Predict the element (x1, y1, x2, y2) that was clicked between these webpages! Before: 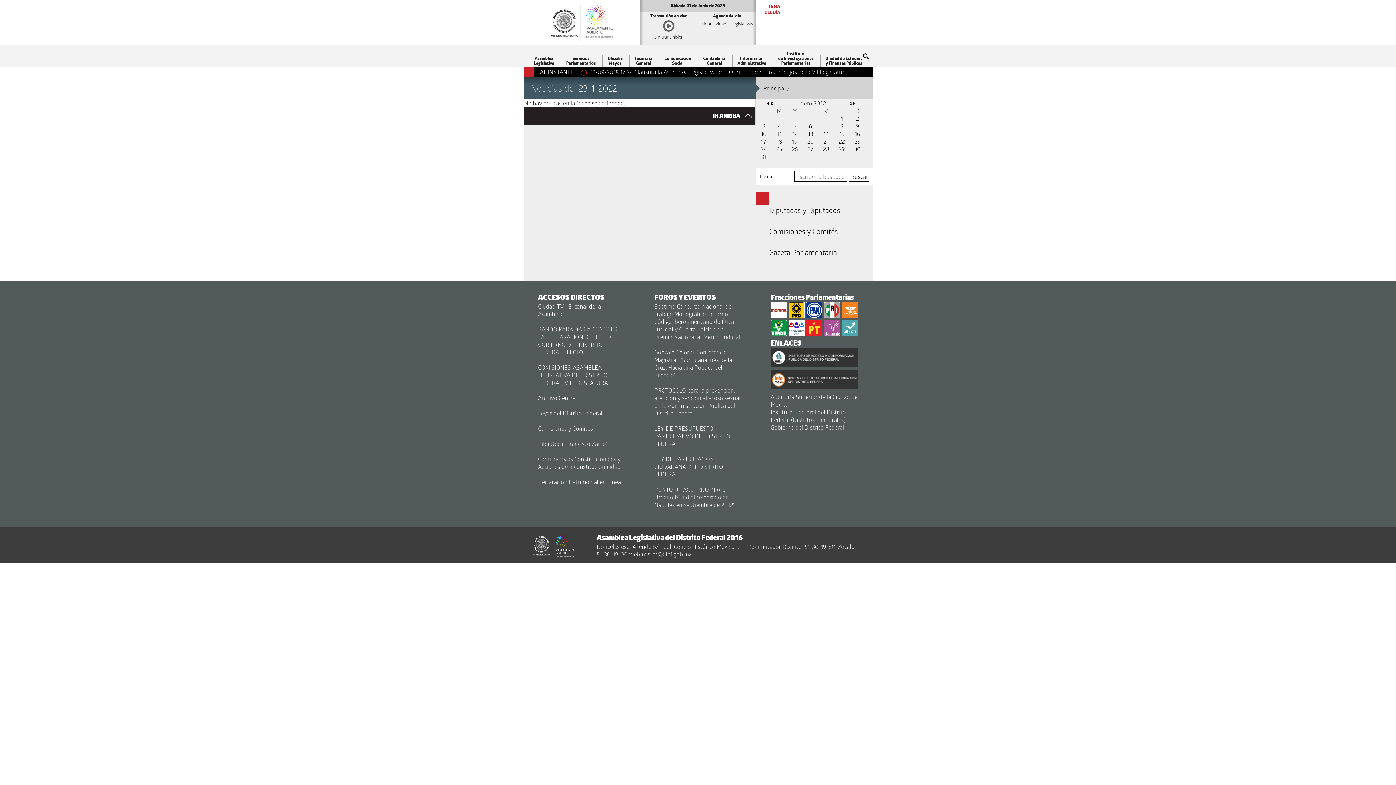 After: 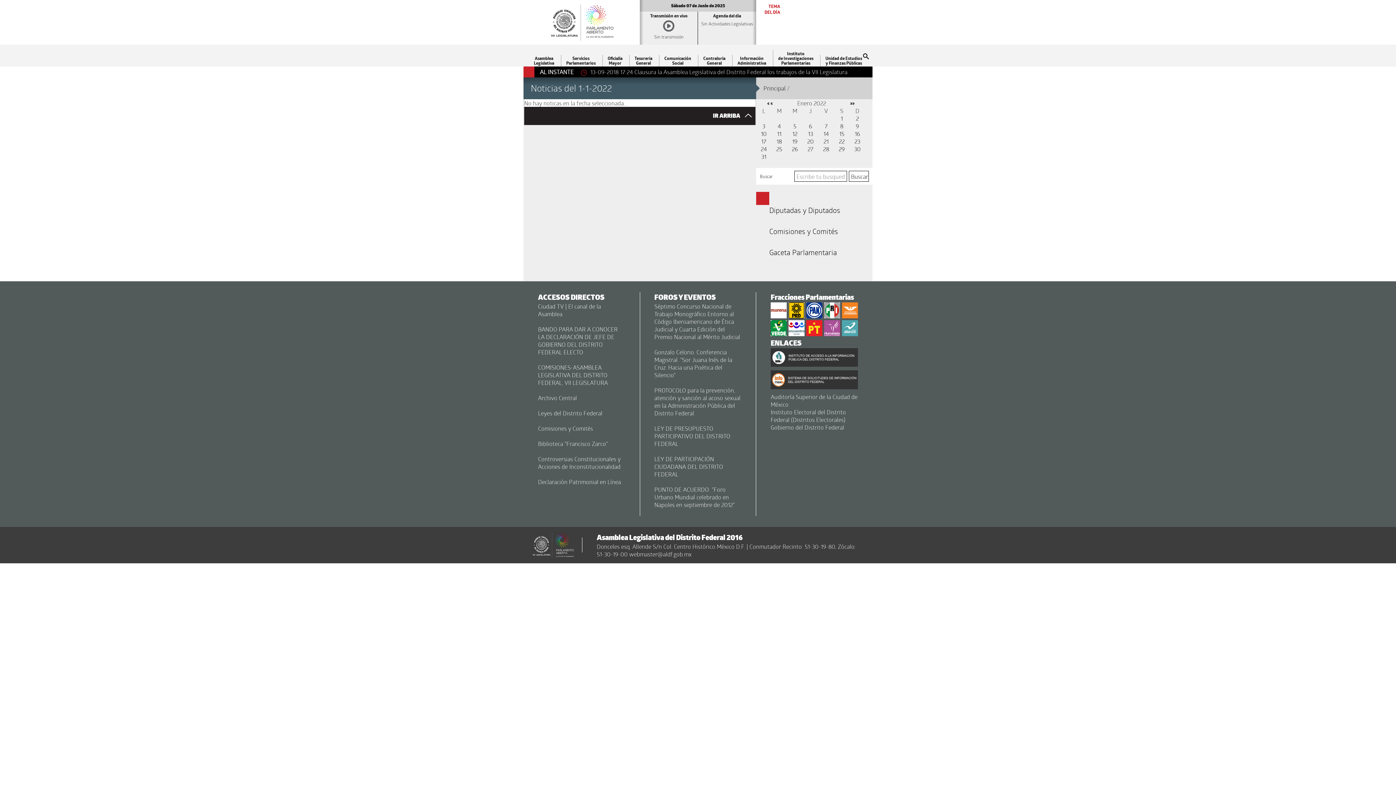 Action: label: 1 bbox: (840, 114, 843, 122)